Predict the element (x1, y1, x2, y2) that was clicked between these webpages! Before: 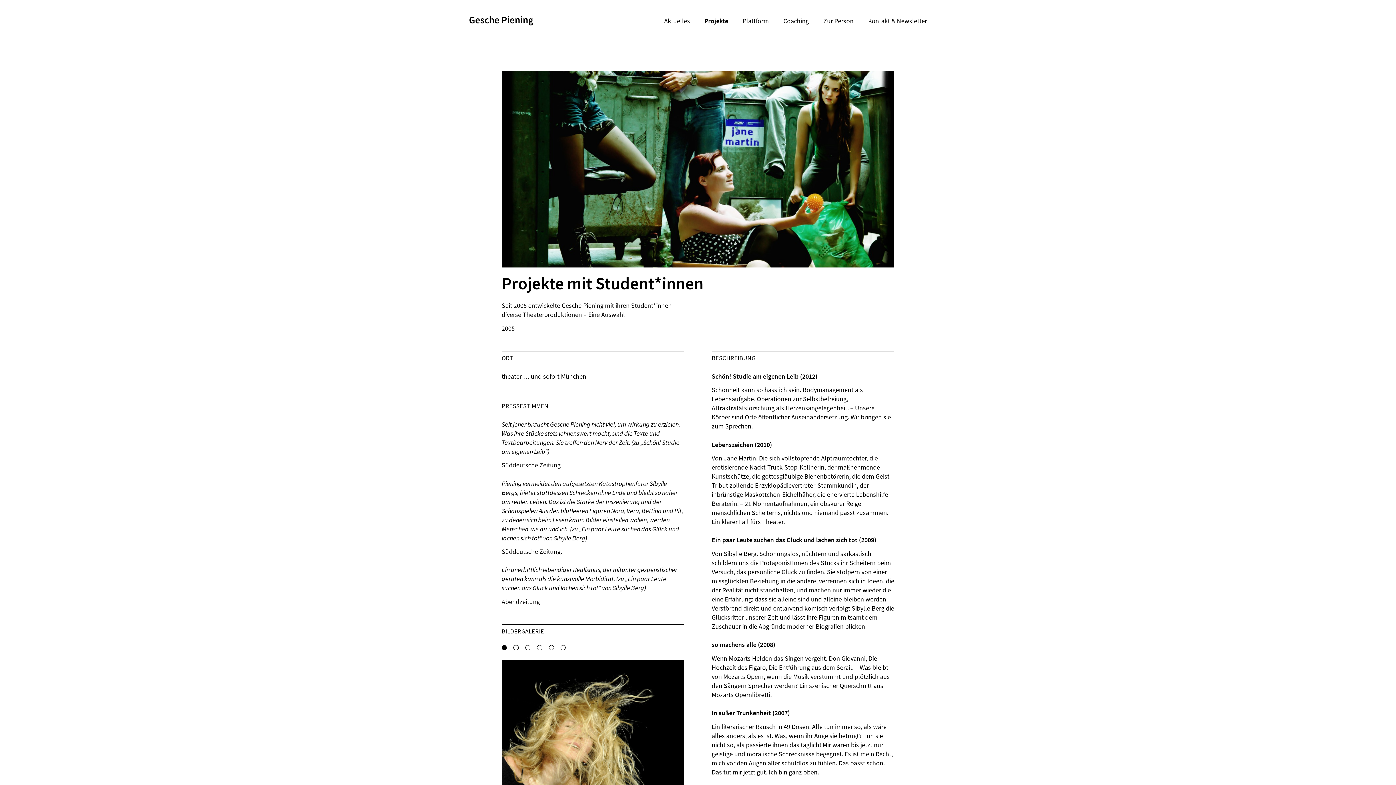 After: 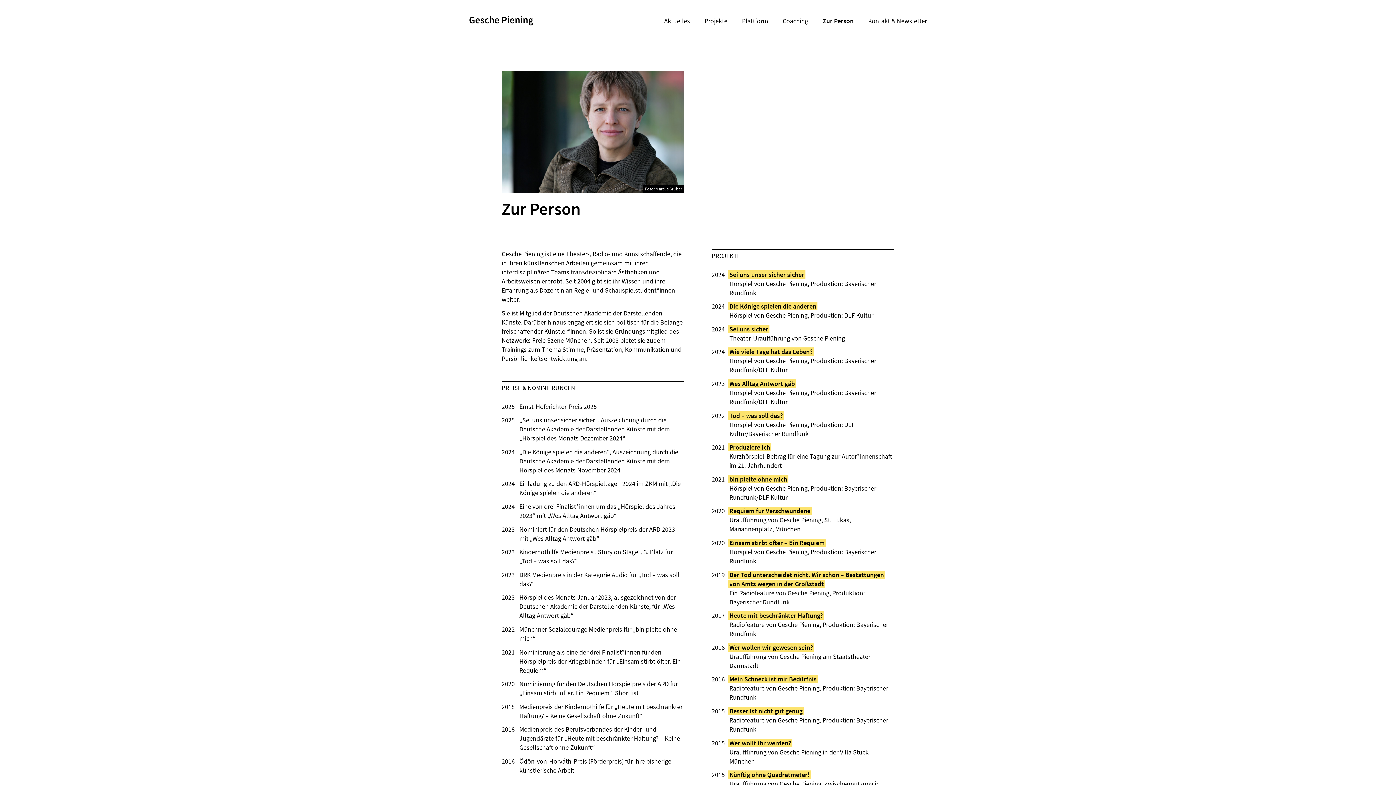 Action: label: Zur Person bbox: (823, 16, 853, 25)